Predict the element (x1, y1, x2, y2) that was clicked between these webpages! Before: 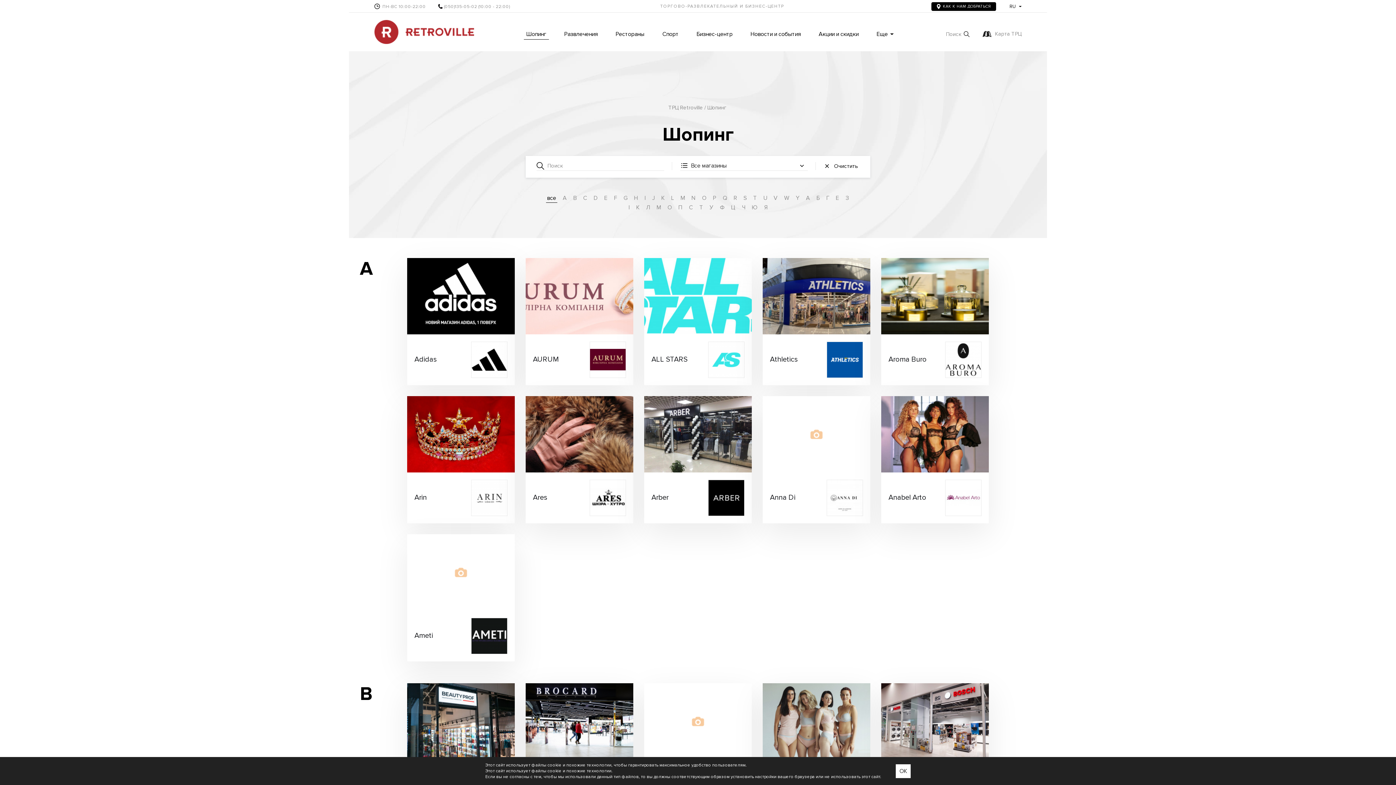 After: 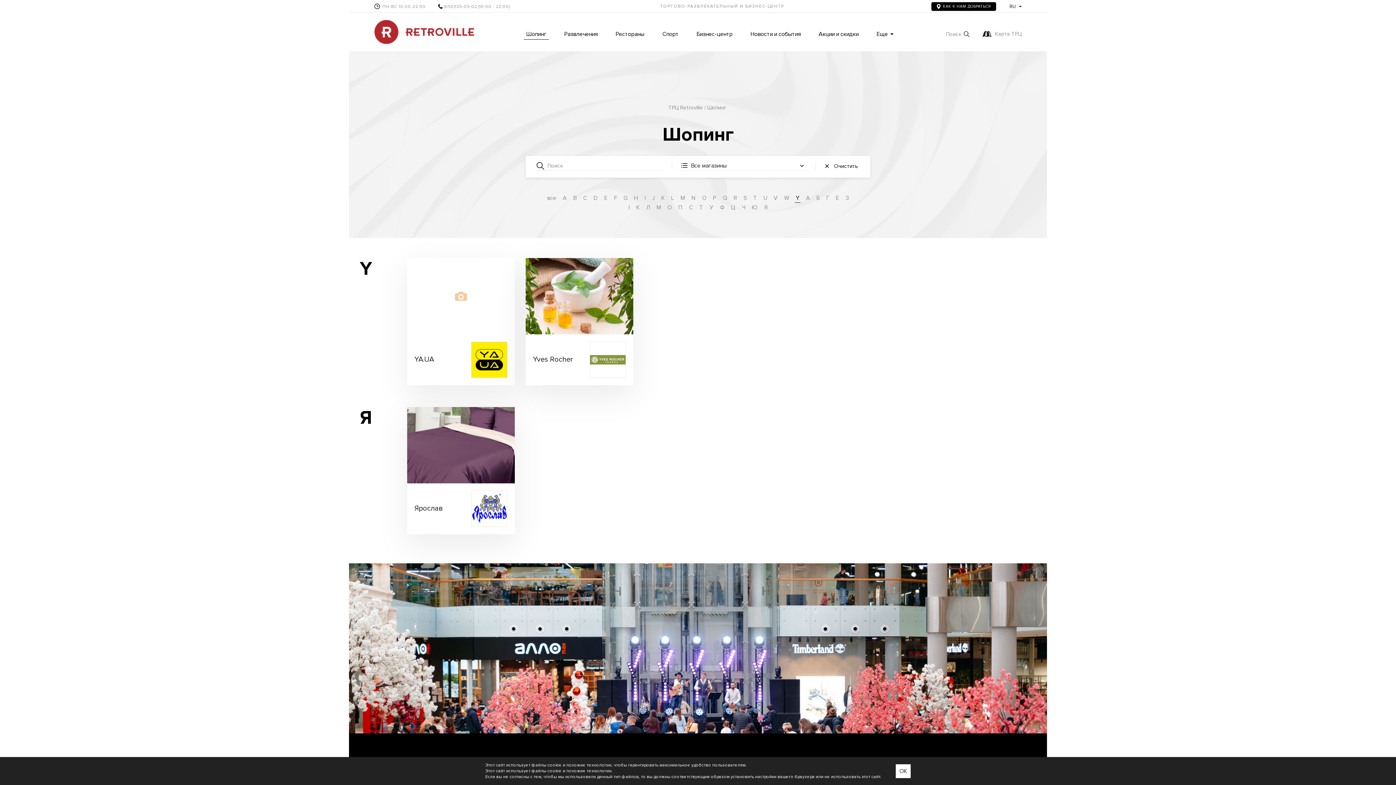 Action: label: Y bbox: (794, 193, 800, 202)